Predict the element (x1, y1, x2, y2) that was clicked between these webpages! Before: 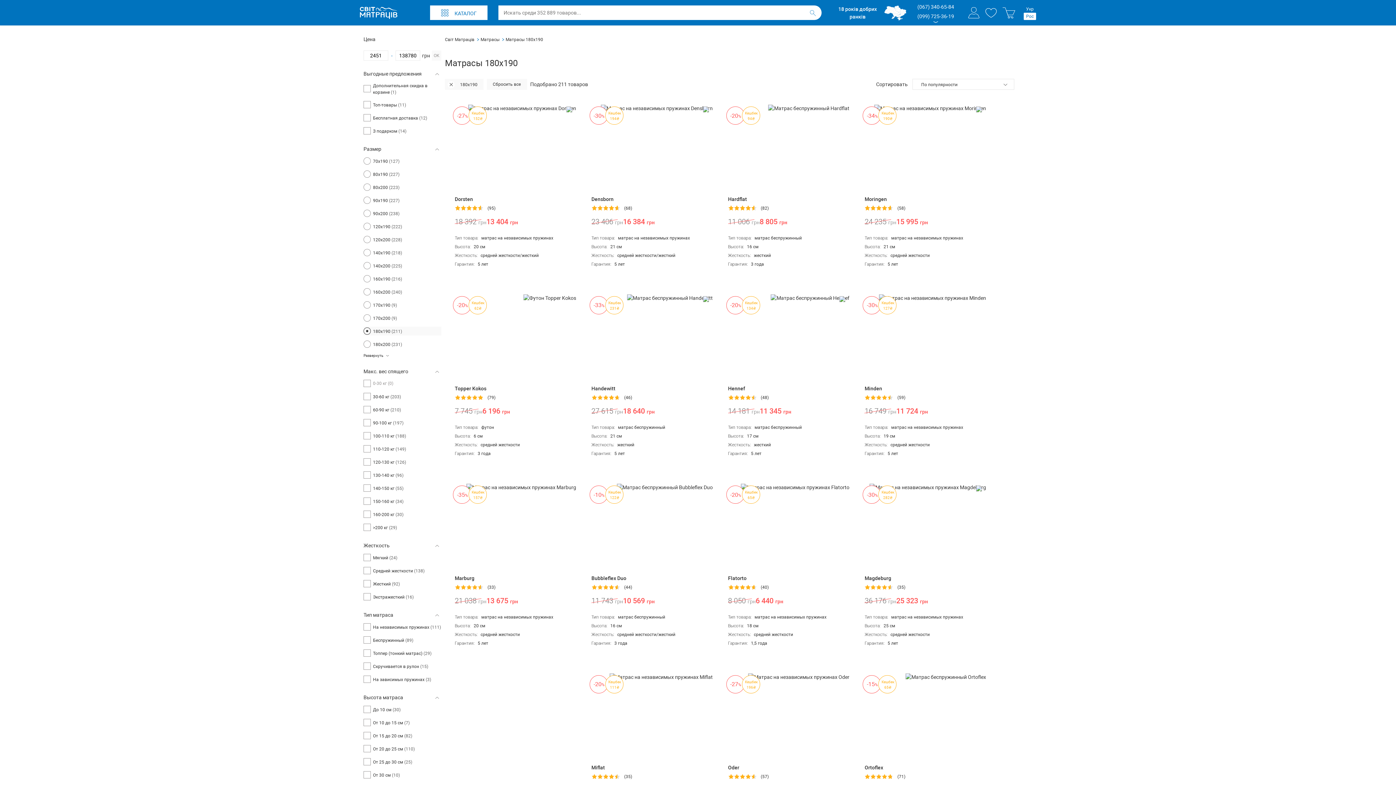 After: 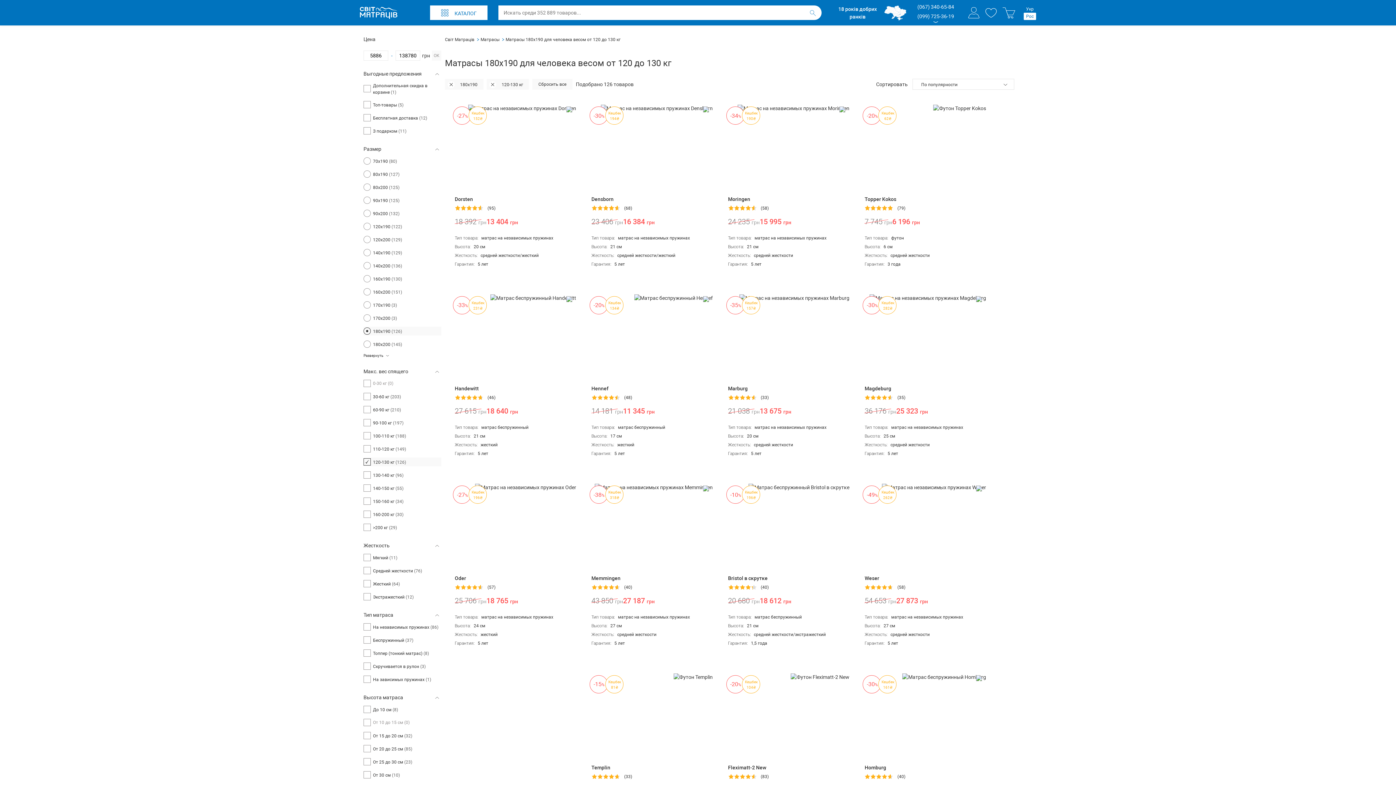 Action: label: 120-130 кг (126) bbox: (373, 459, 406, 465)